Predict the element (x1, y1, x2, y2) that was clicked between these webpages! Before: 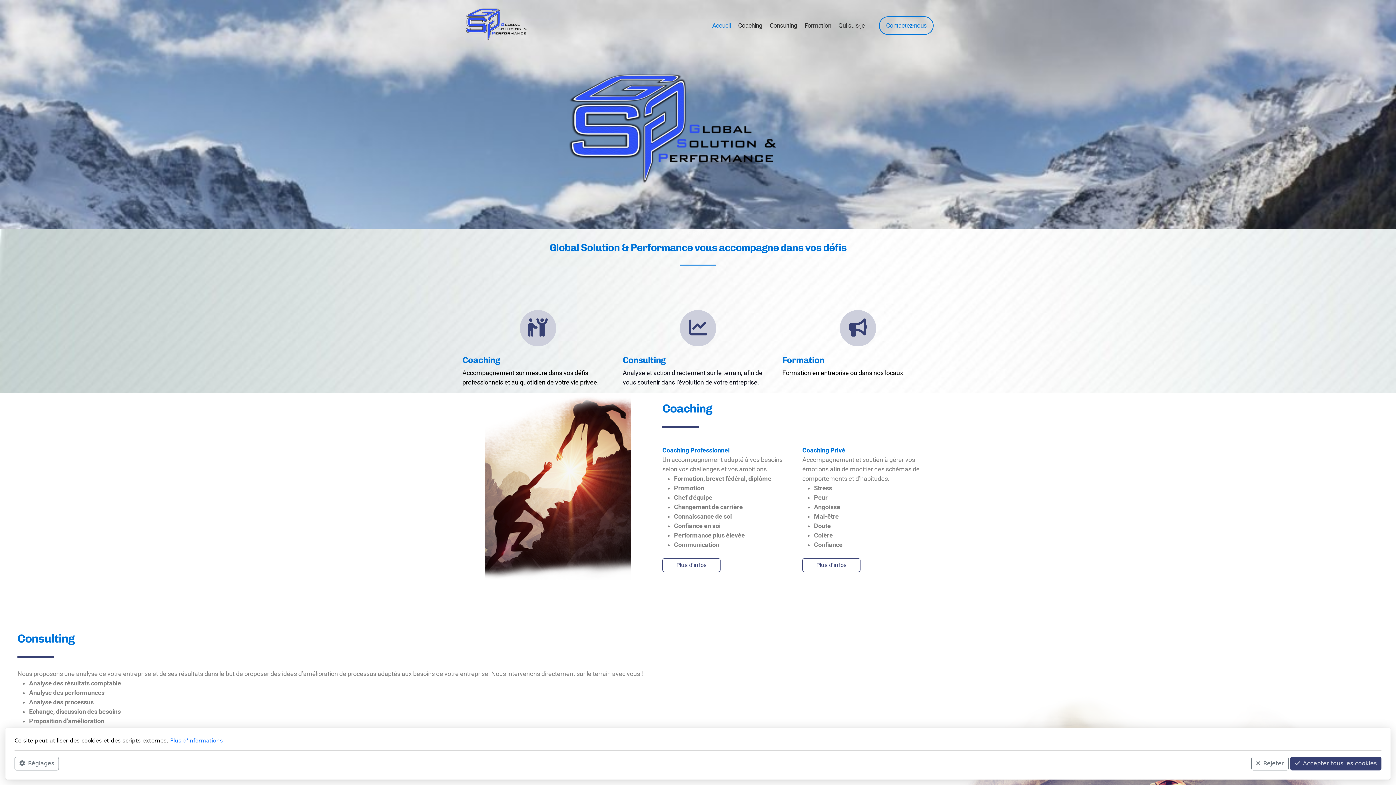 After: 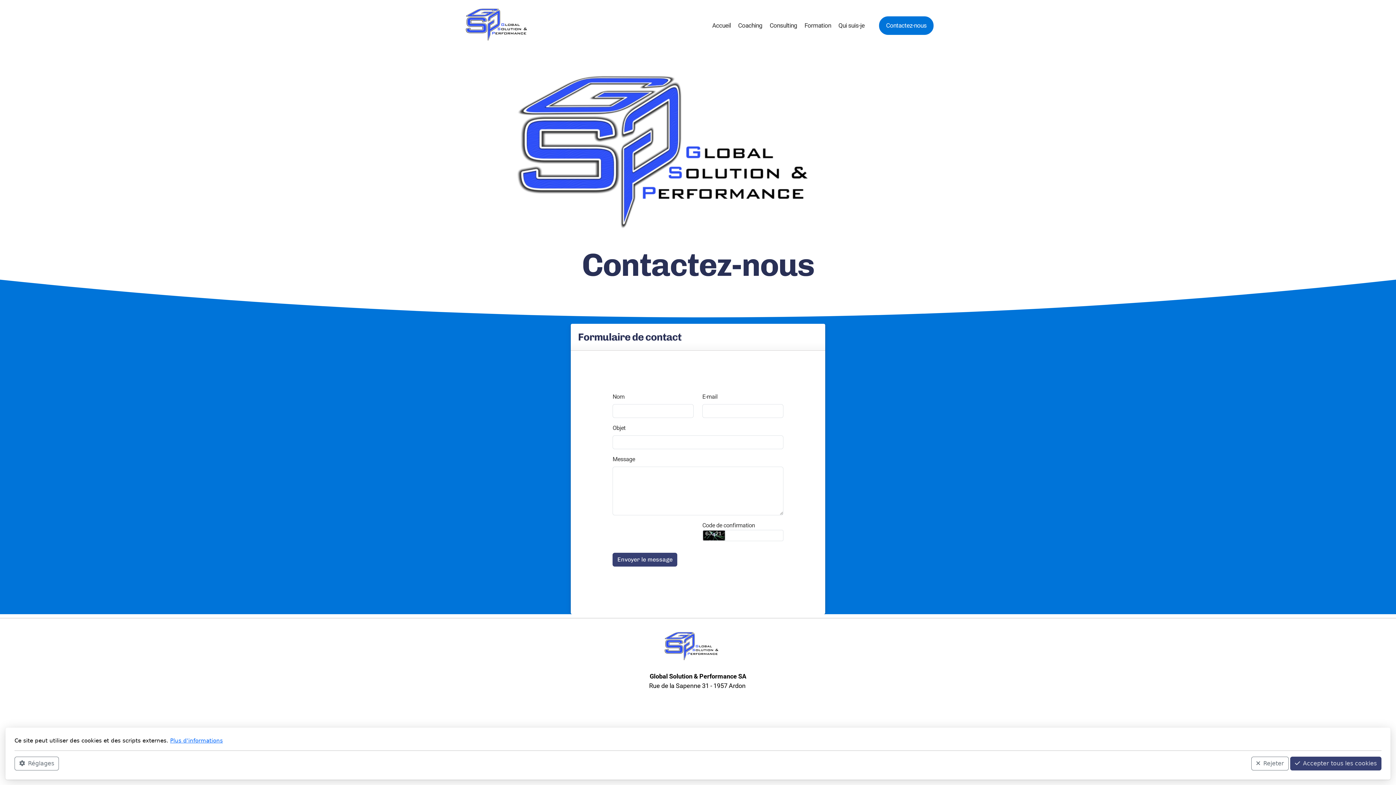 Action: bbox: (879, 16, 933, 34) label: Contactez-nous